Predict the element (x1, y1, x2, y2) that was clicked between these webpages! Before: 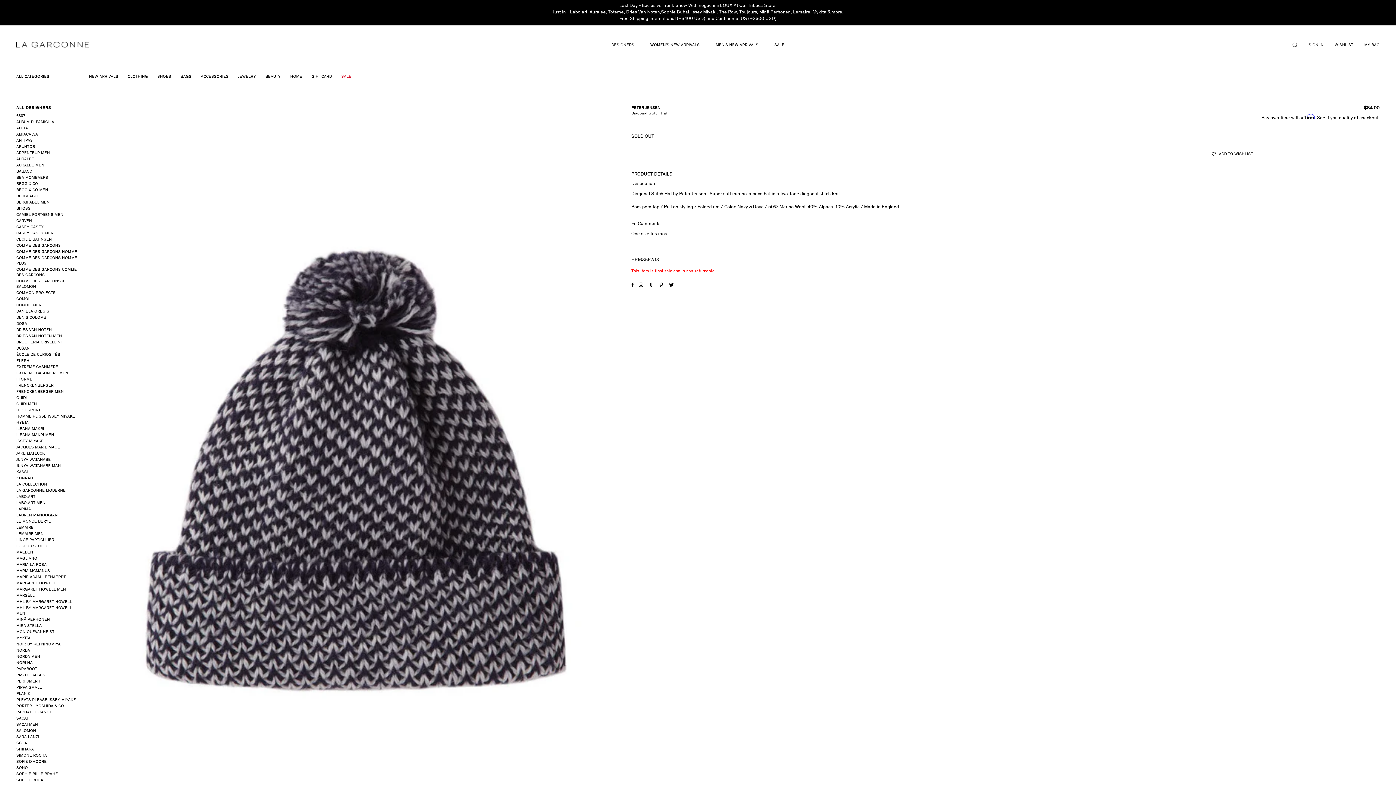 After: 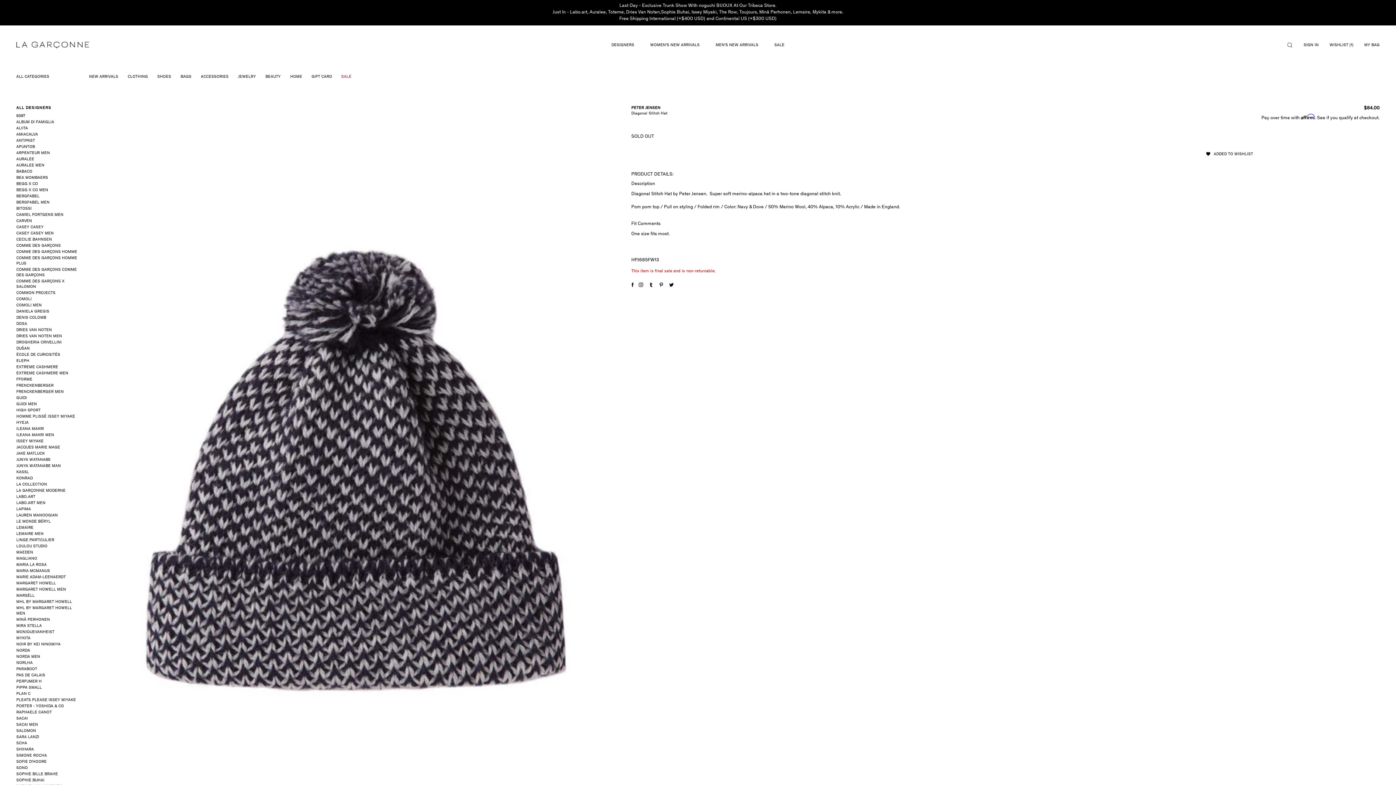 Action: label:  ADD TO WISHLIST bbox: (1211, 151, 1253, 157)